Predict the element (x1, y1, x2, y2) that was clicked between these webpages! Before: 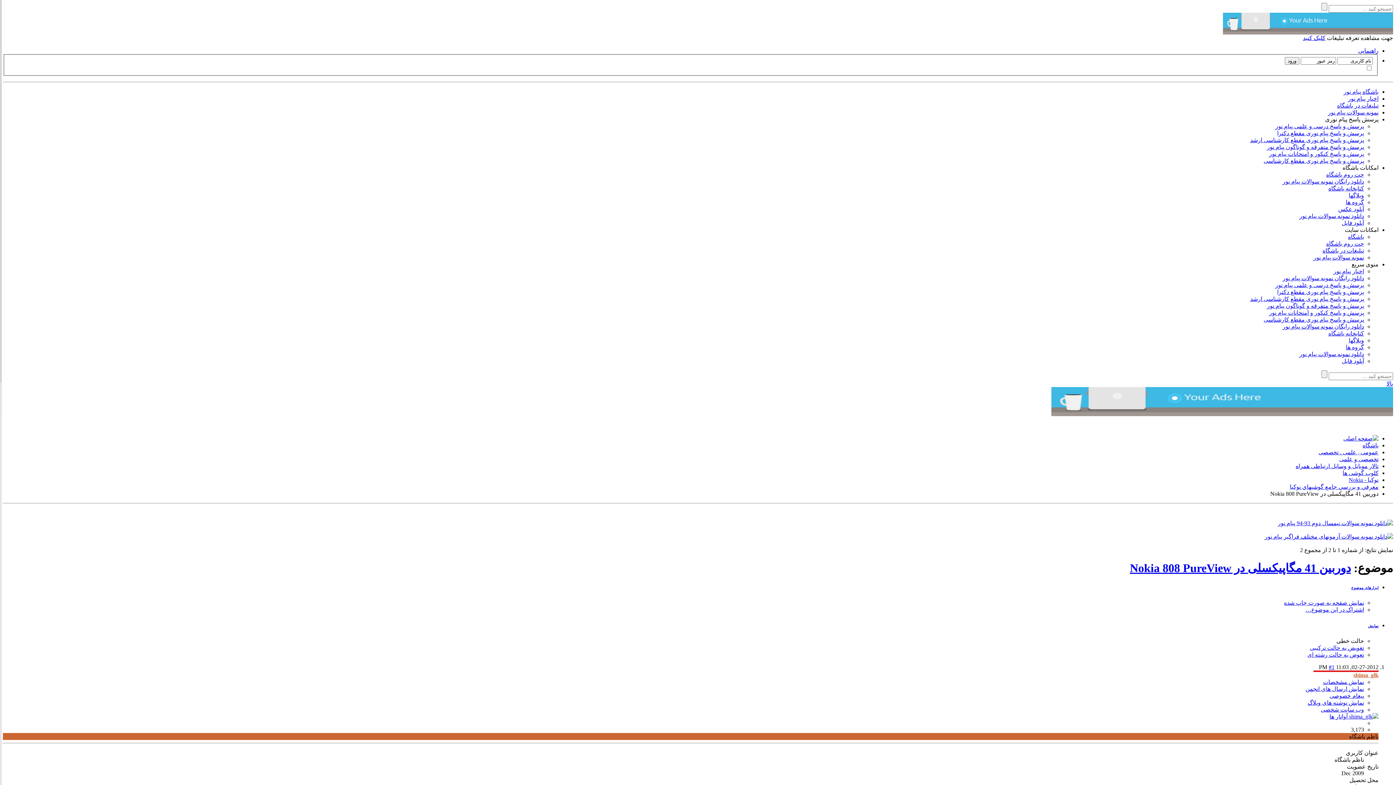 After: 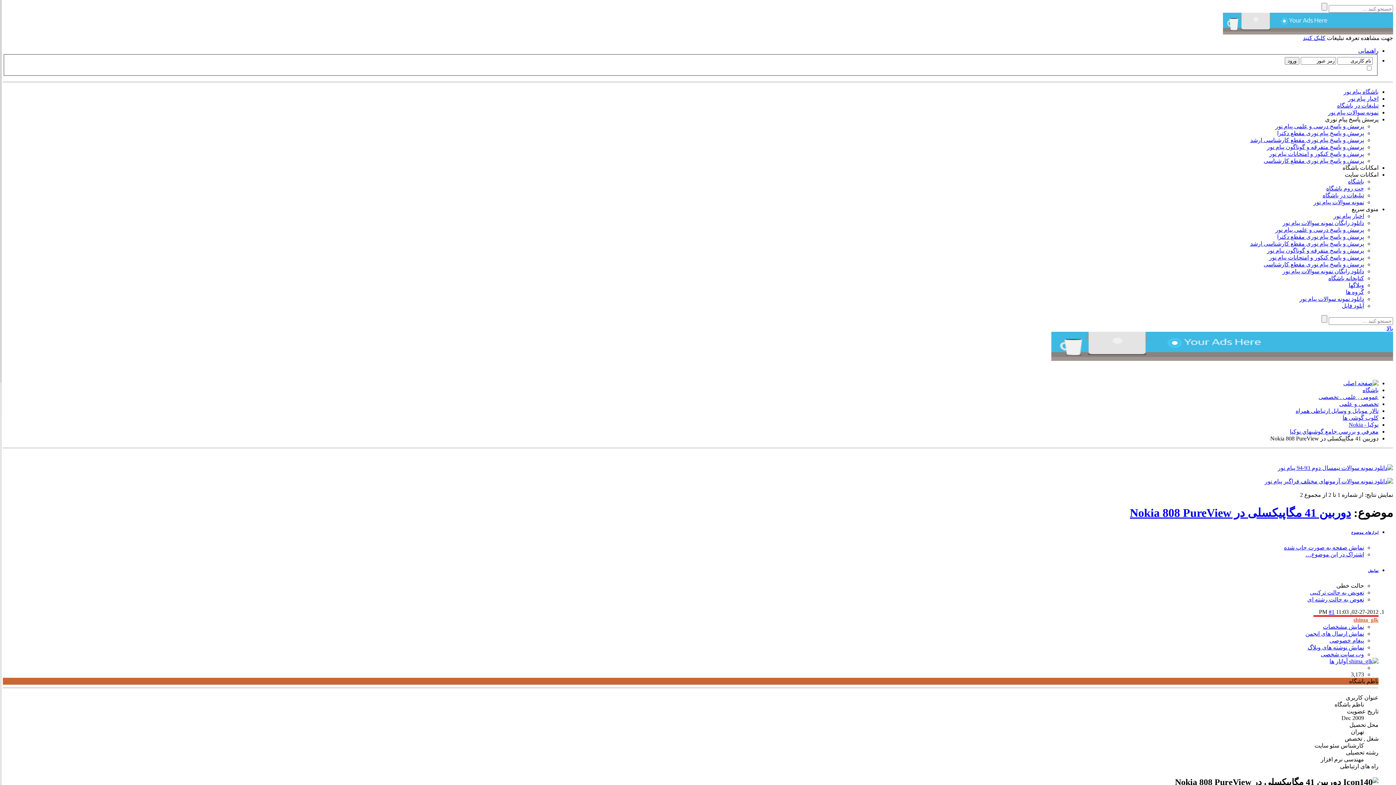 Action: bbox: (1338, 206, 1364, 212) label: آپلود عکس